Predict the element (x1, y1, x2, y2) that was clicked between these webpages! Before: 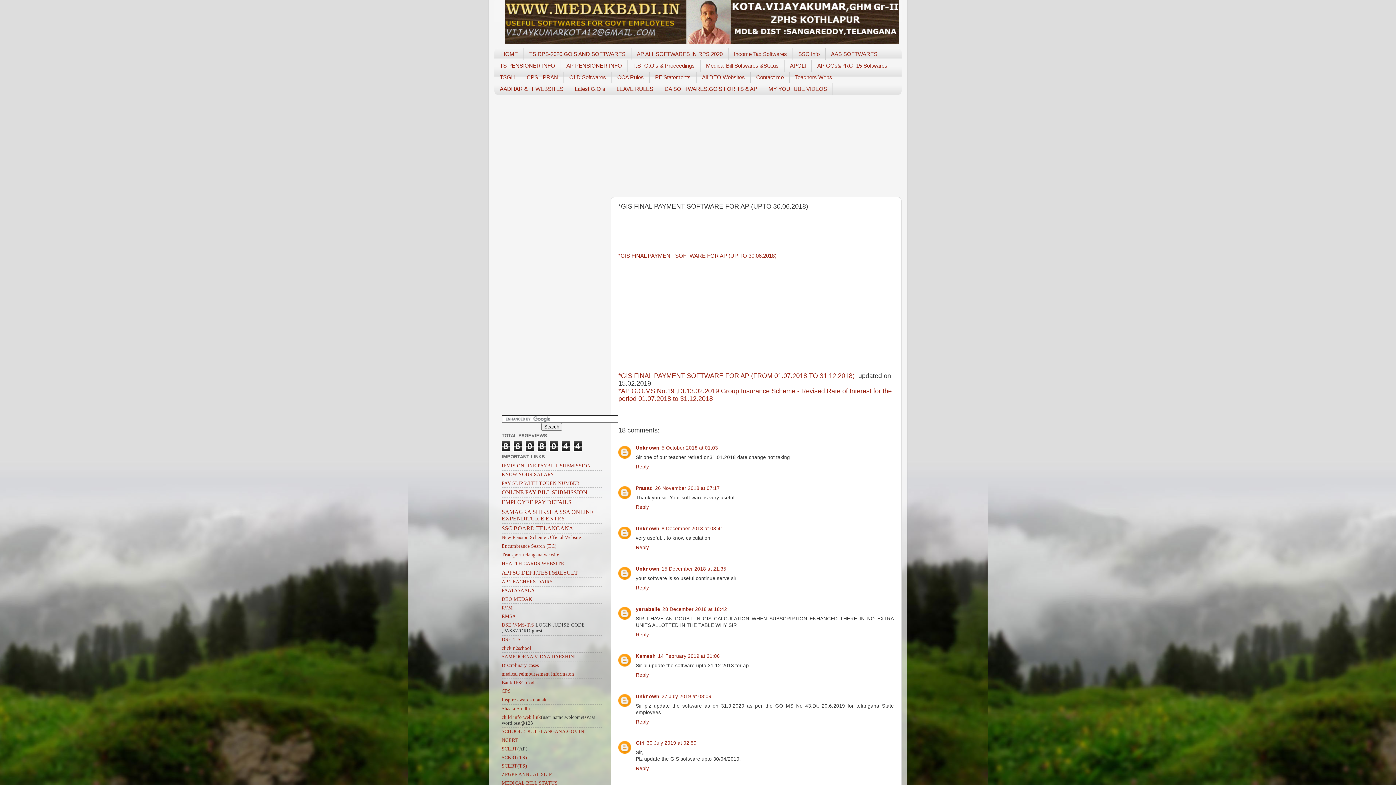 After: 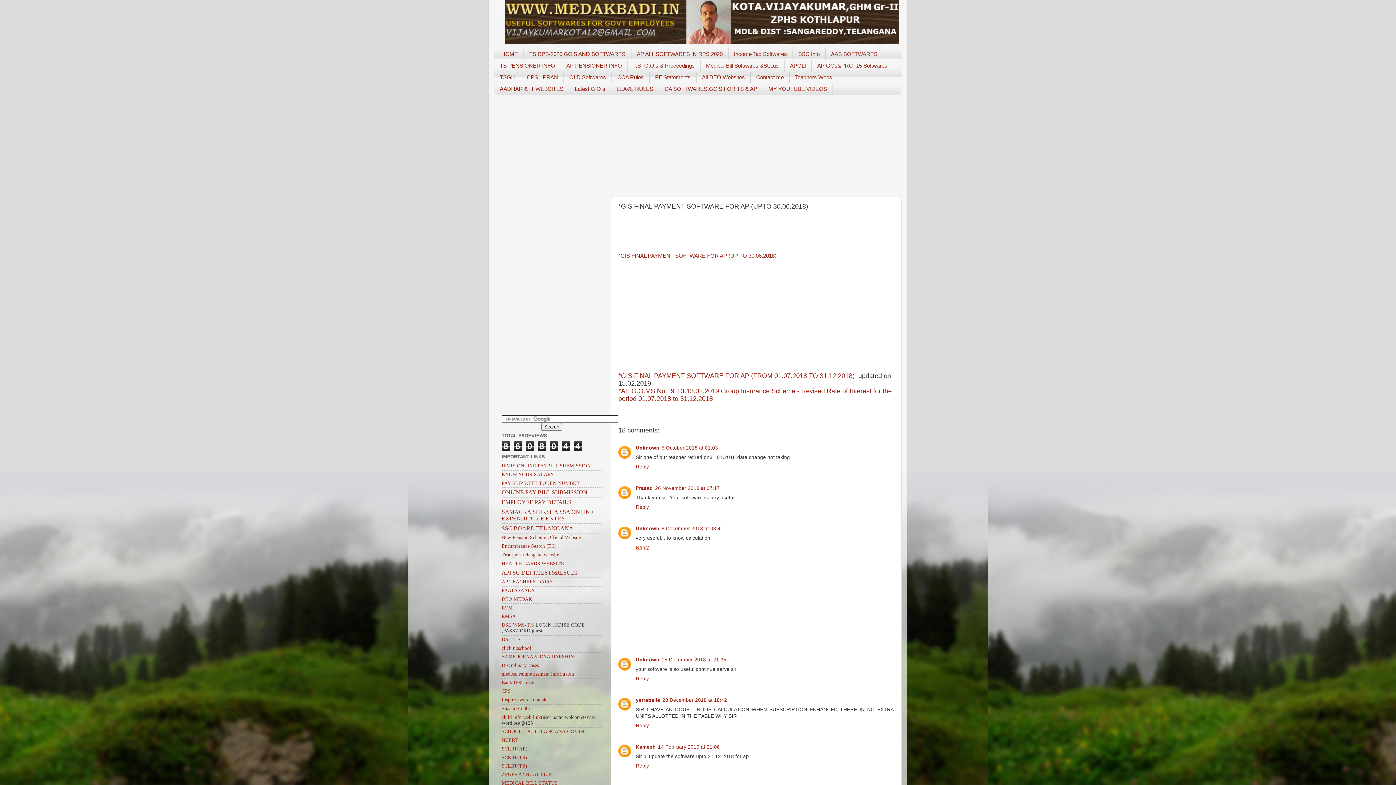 Action: bbox: (636, 543, 650, 550) label: Reply